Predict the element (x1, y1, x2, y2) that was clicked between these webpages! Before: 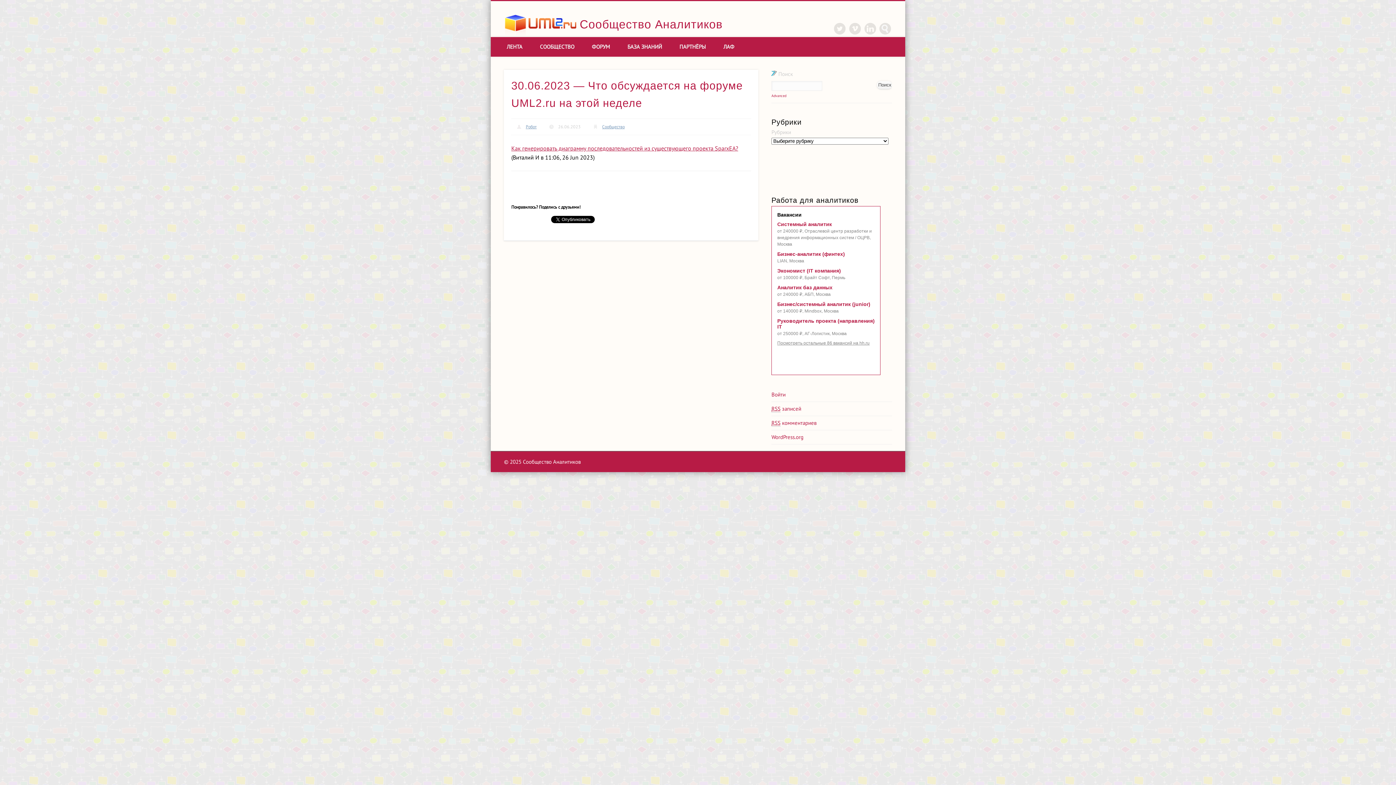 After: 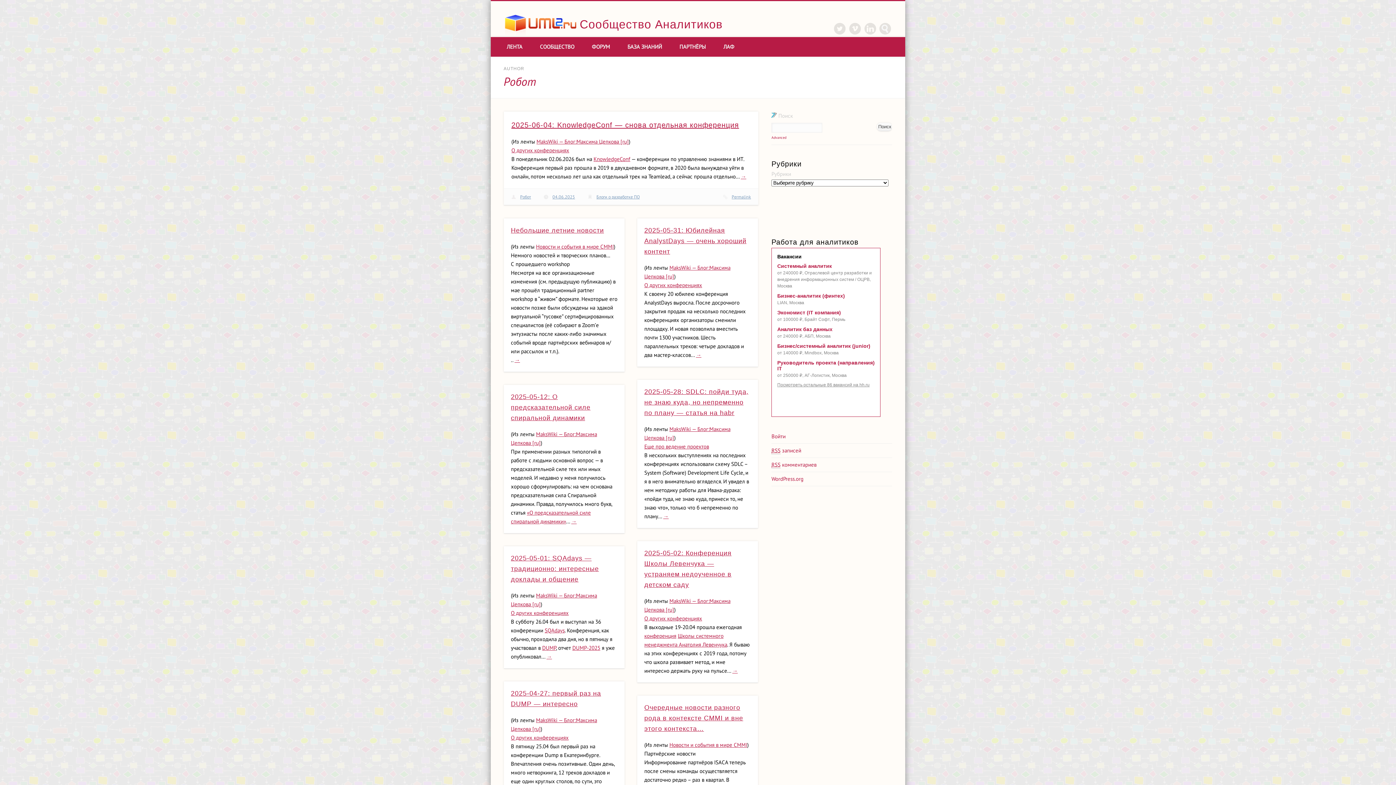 Action: bbox: (525, 124, 536, 129) label: Робот